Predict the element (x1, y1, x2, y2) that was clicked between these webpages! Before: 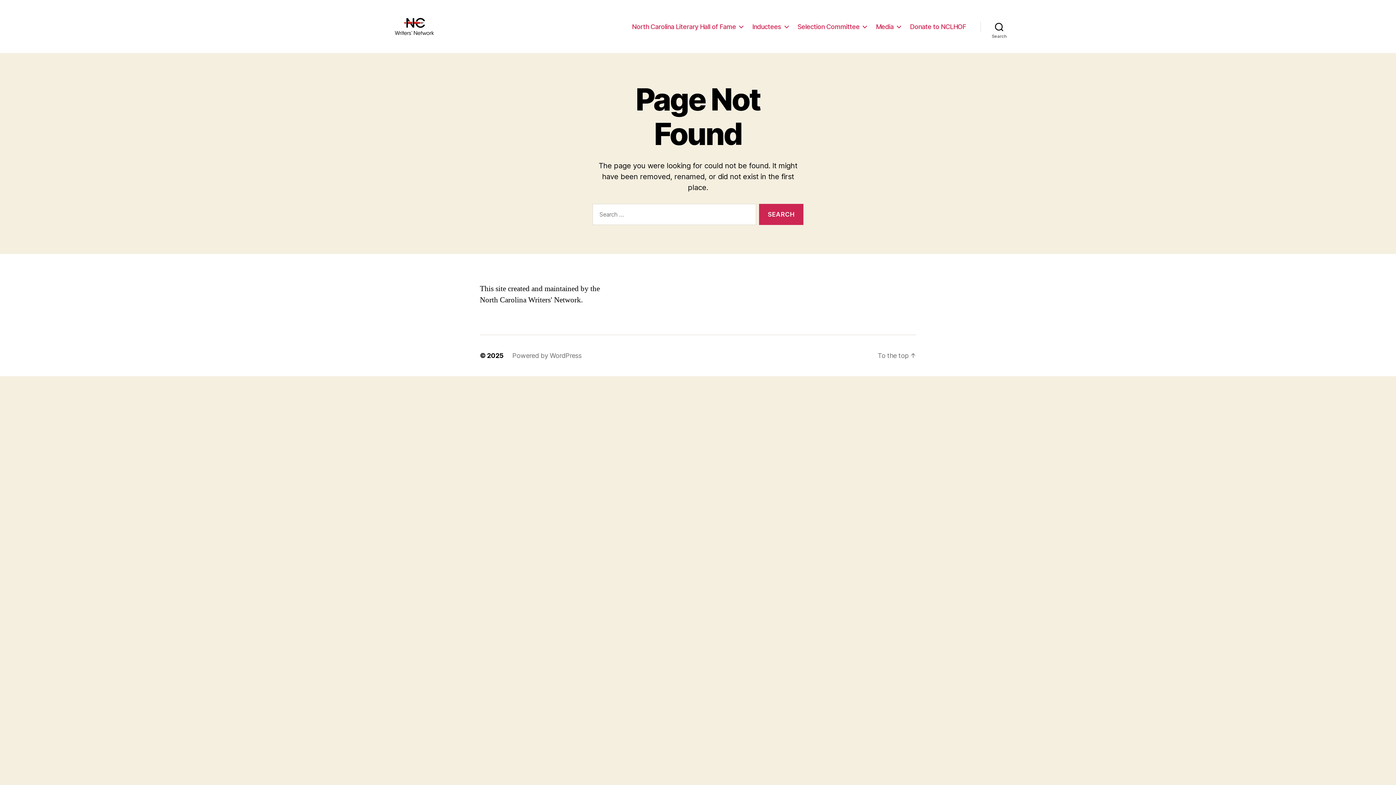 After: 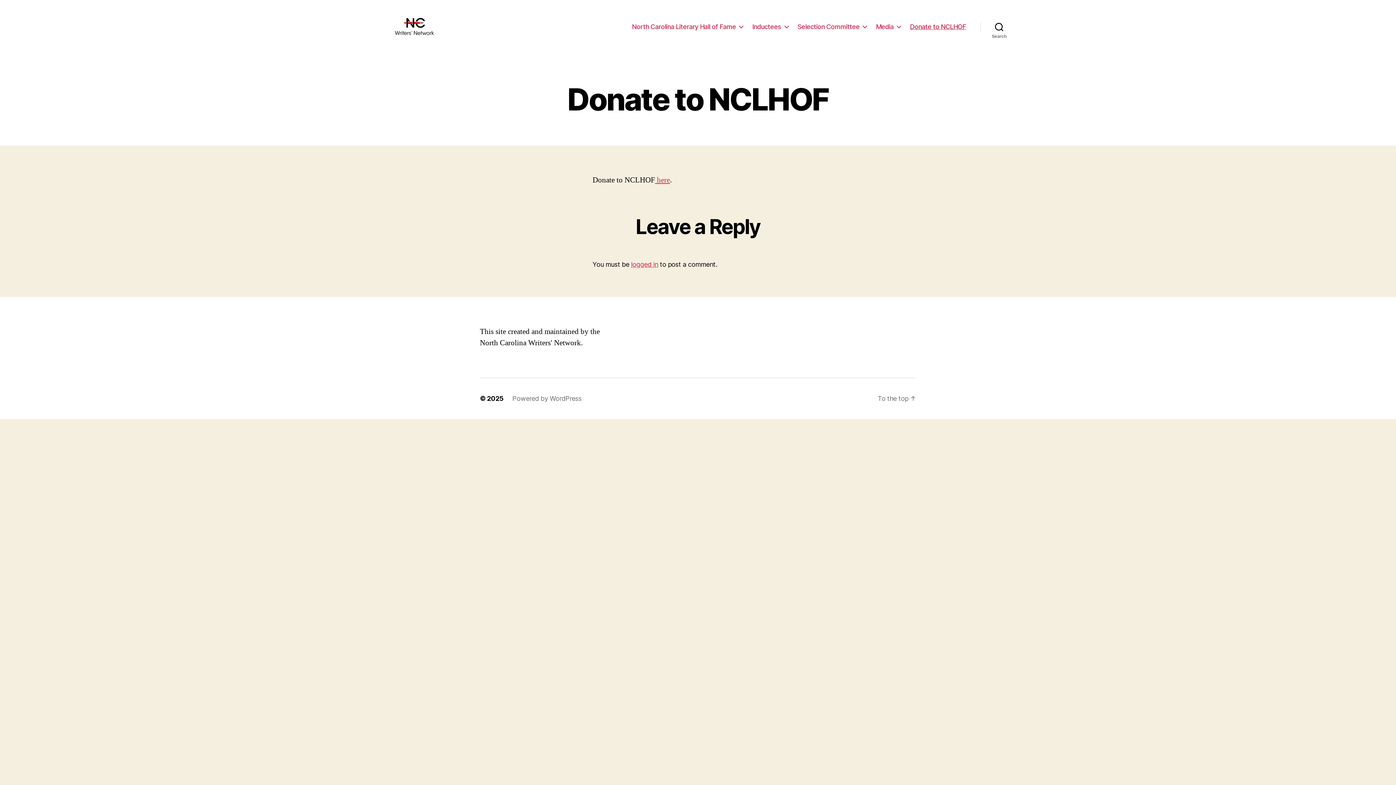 Action: bbox: (910, 22, 966, 30) label: Donate to NCLHOF